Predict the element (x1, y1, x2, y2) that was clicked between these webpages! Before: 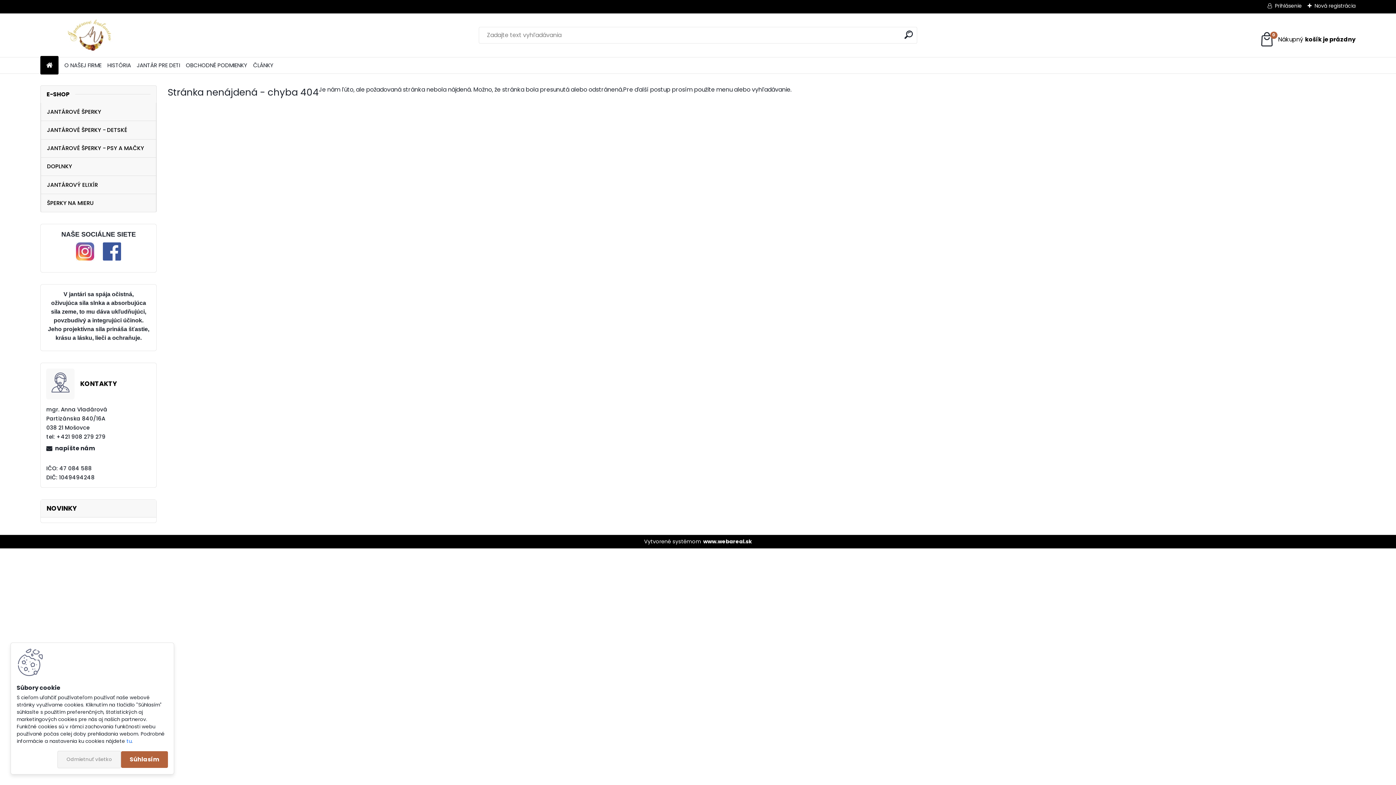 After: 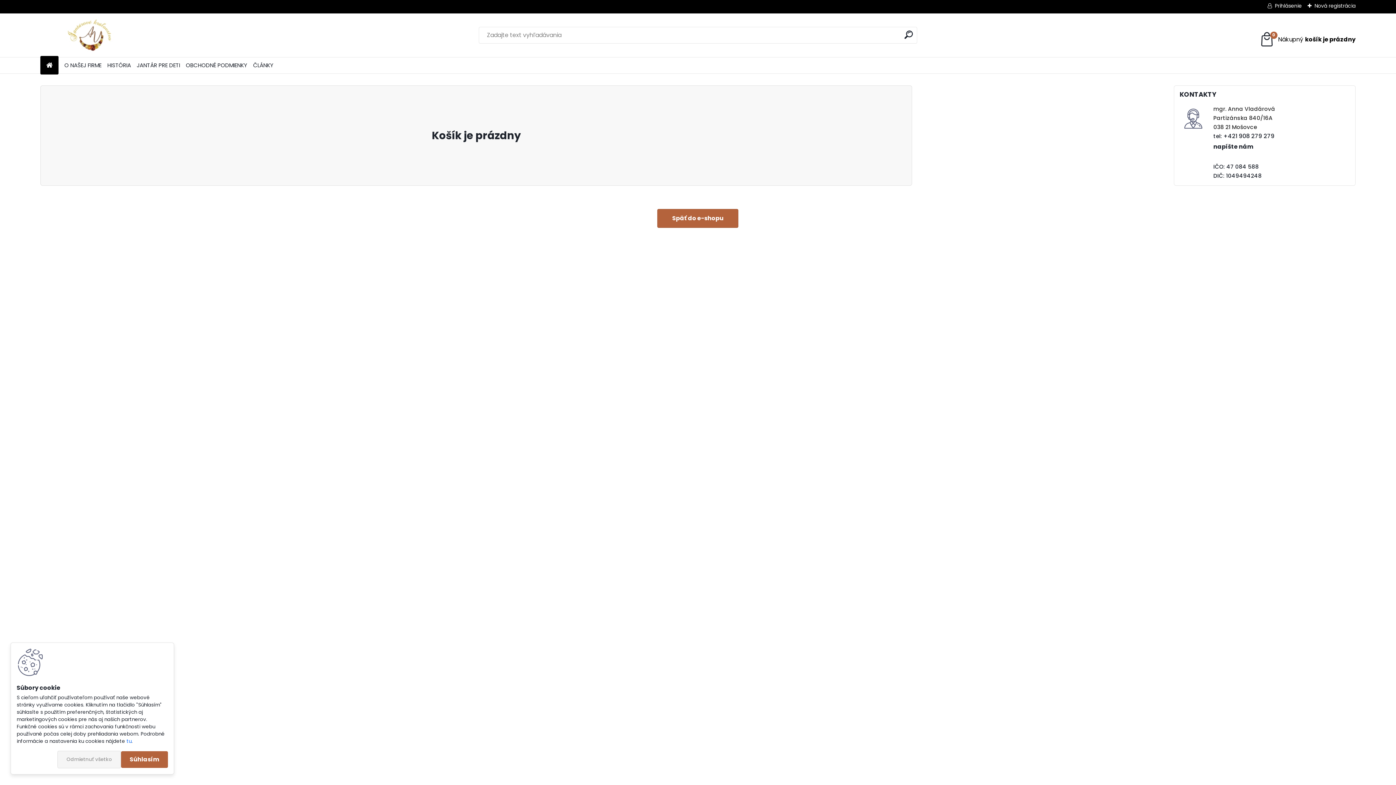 Action: label: 0
Váš nákupný košík
je prázdny bbox: (1259, 31, 1355, 47)